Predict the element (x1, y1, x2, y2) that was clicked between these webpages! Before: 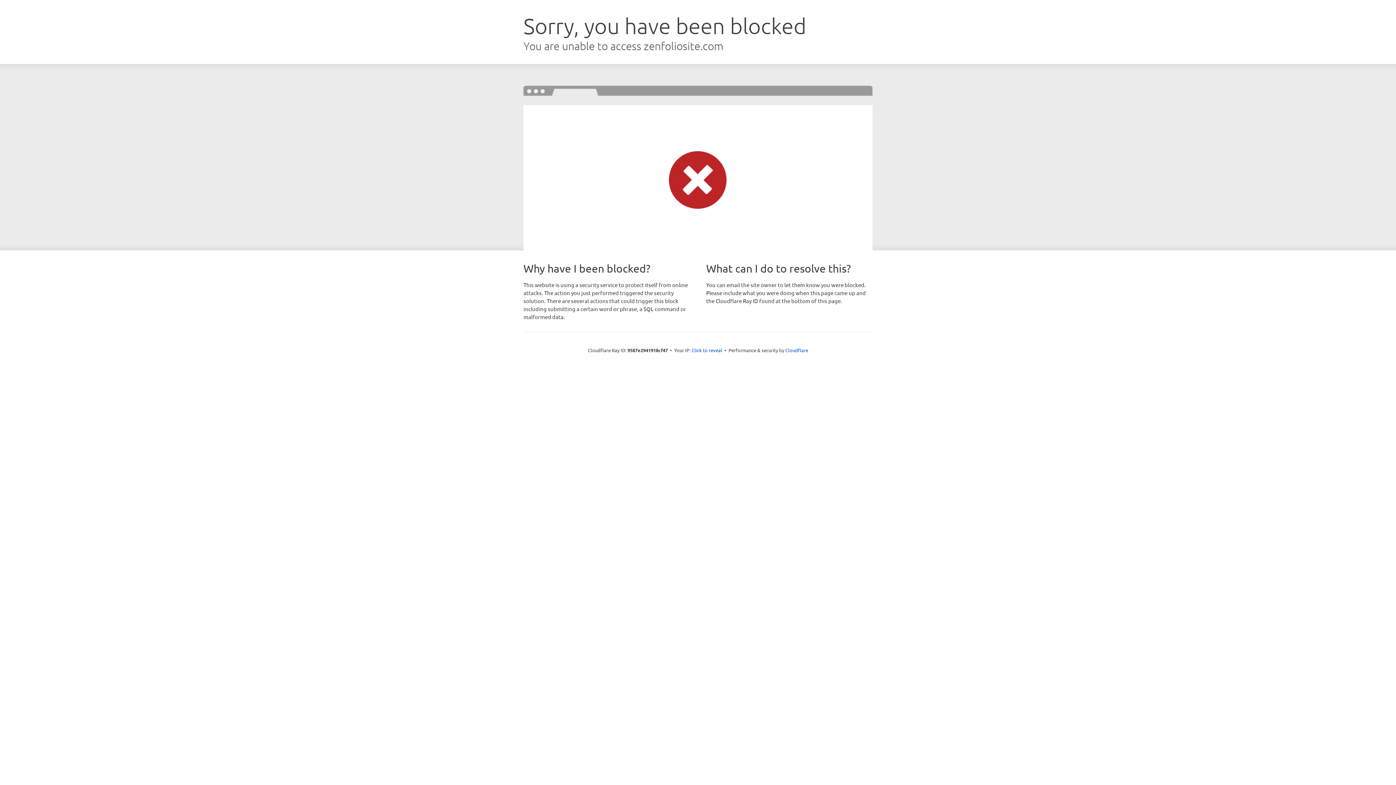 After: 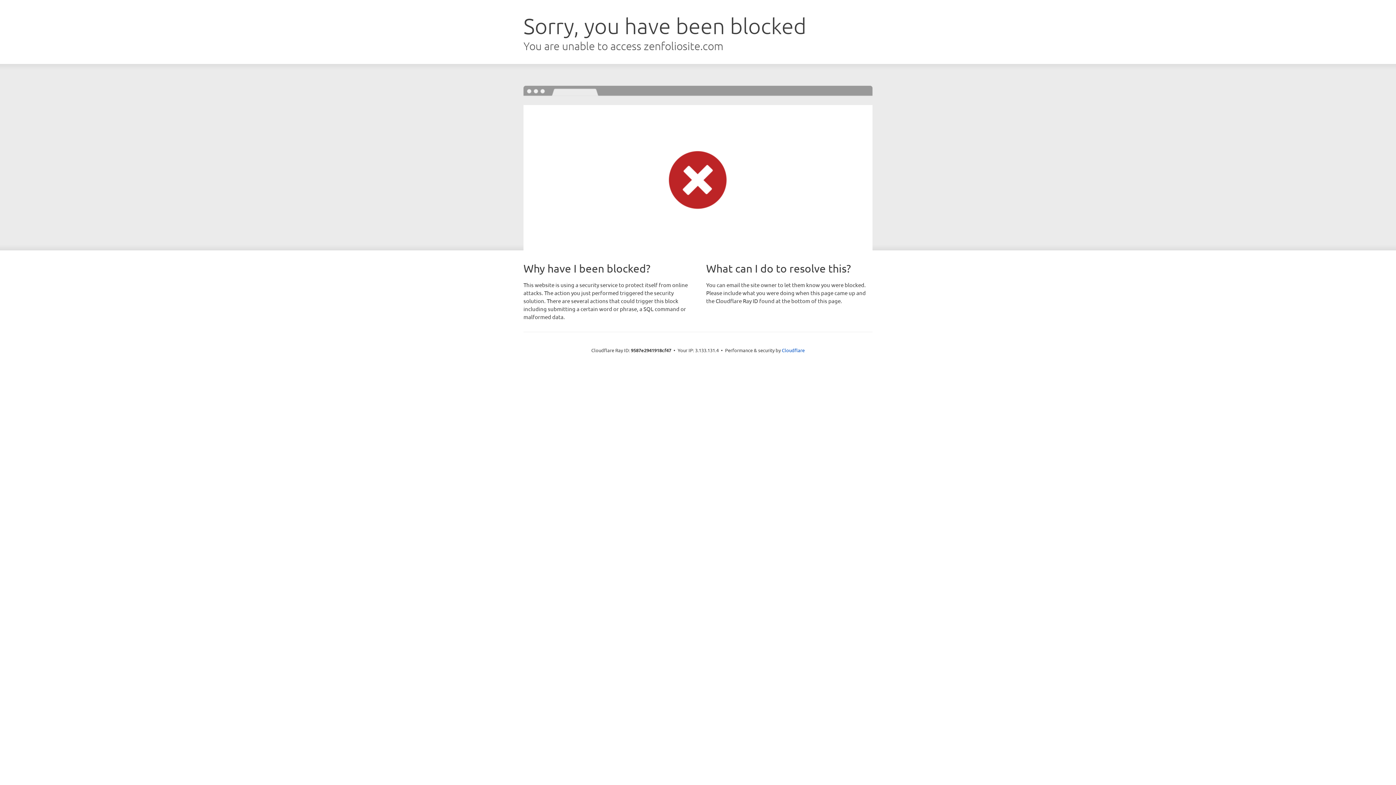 Action: label: Click to reveal bbox: (691, 346, 722, 353)